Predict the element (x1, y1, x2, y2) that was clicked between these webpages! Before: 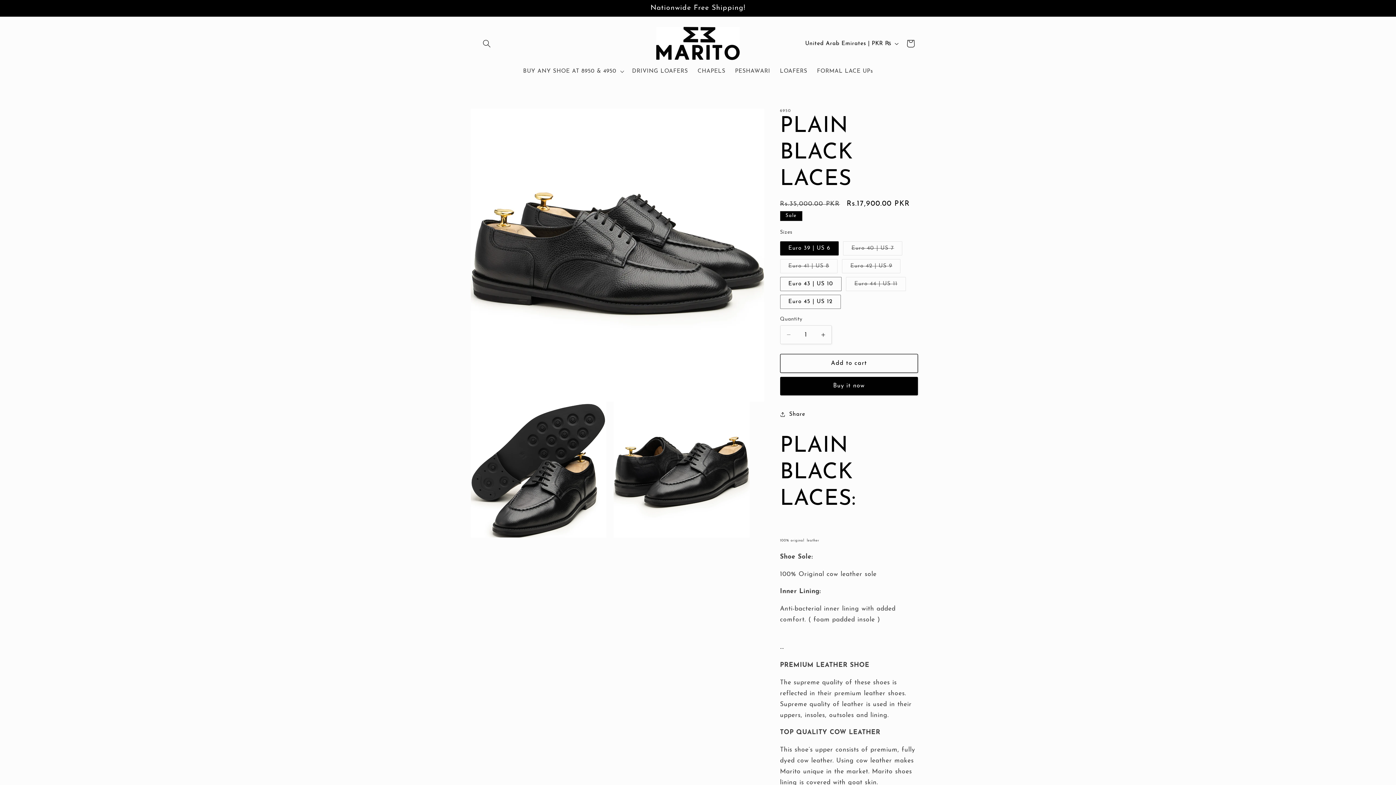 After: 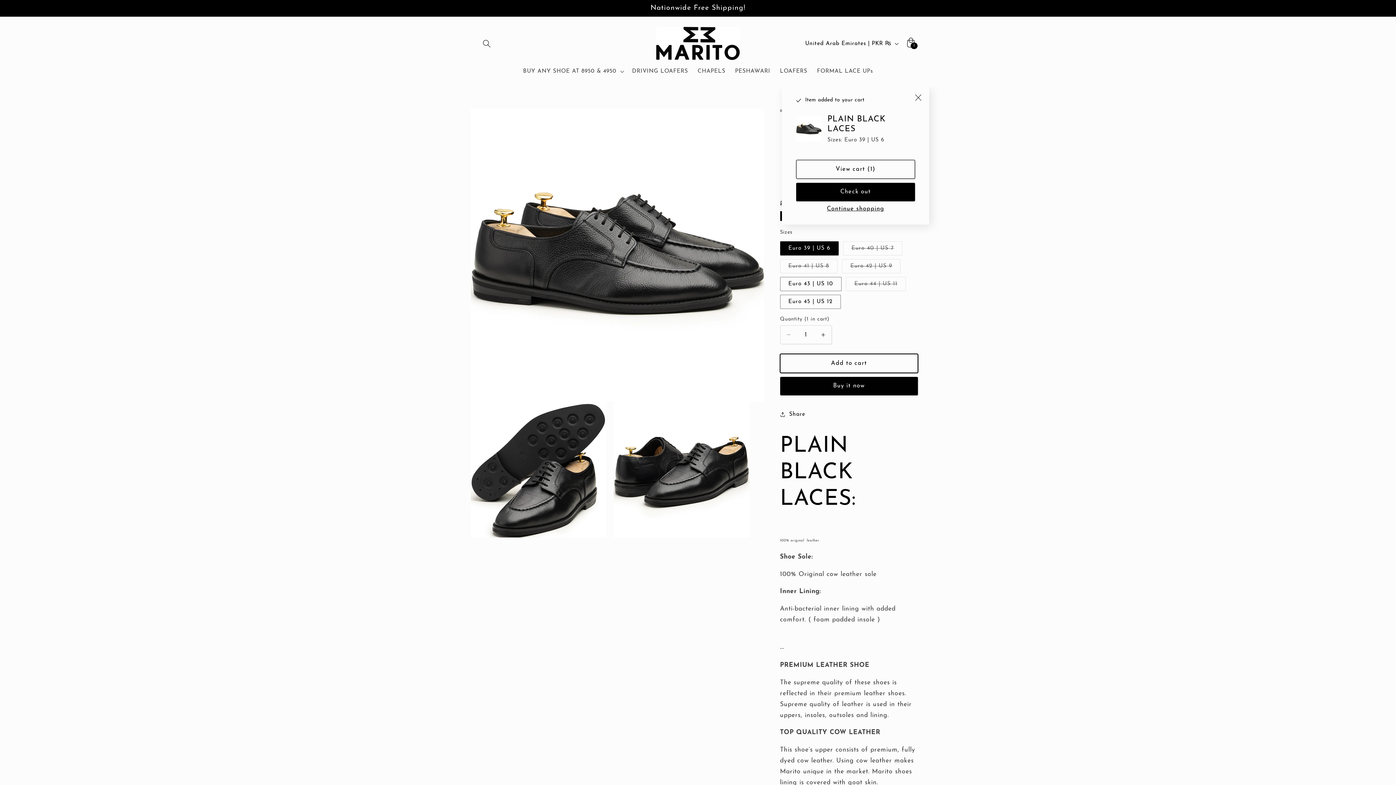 Action: label: Add to cart bbox: (780, 354, 918, 373)